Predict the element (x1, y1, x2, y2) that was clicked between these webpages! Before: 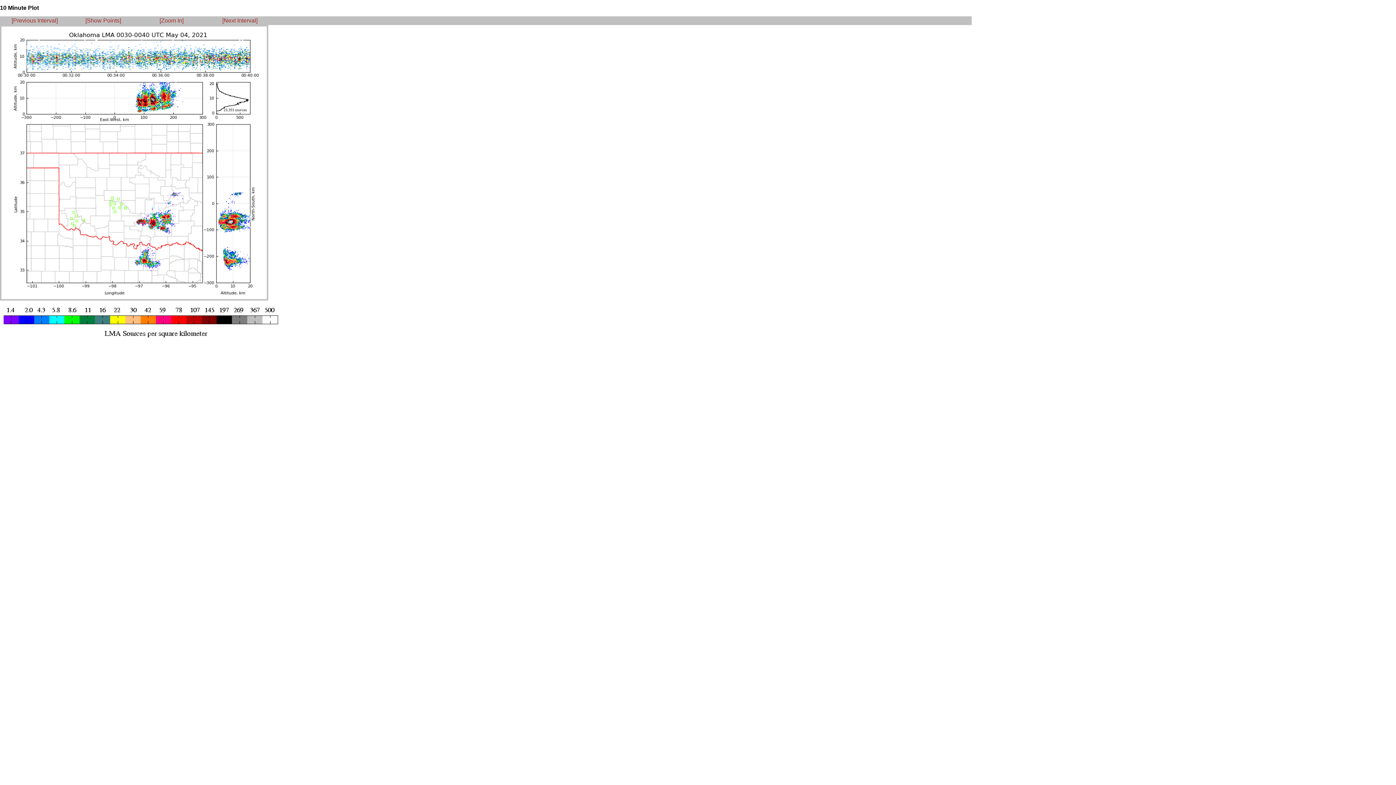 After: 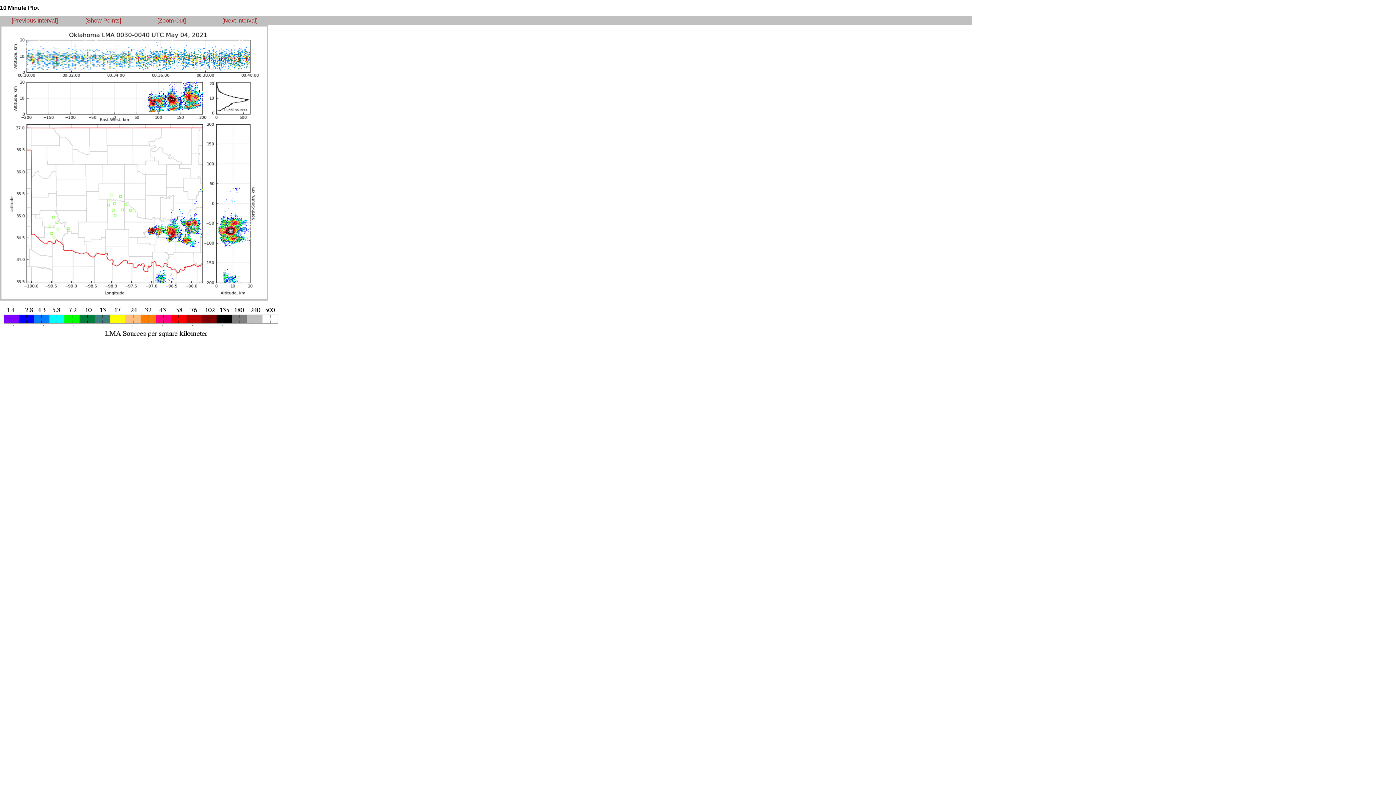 Action: label: [Zoom In] bbox: (159, 17, 183, 23)